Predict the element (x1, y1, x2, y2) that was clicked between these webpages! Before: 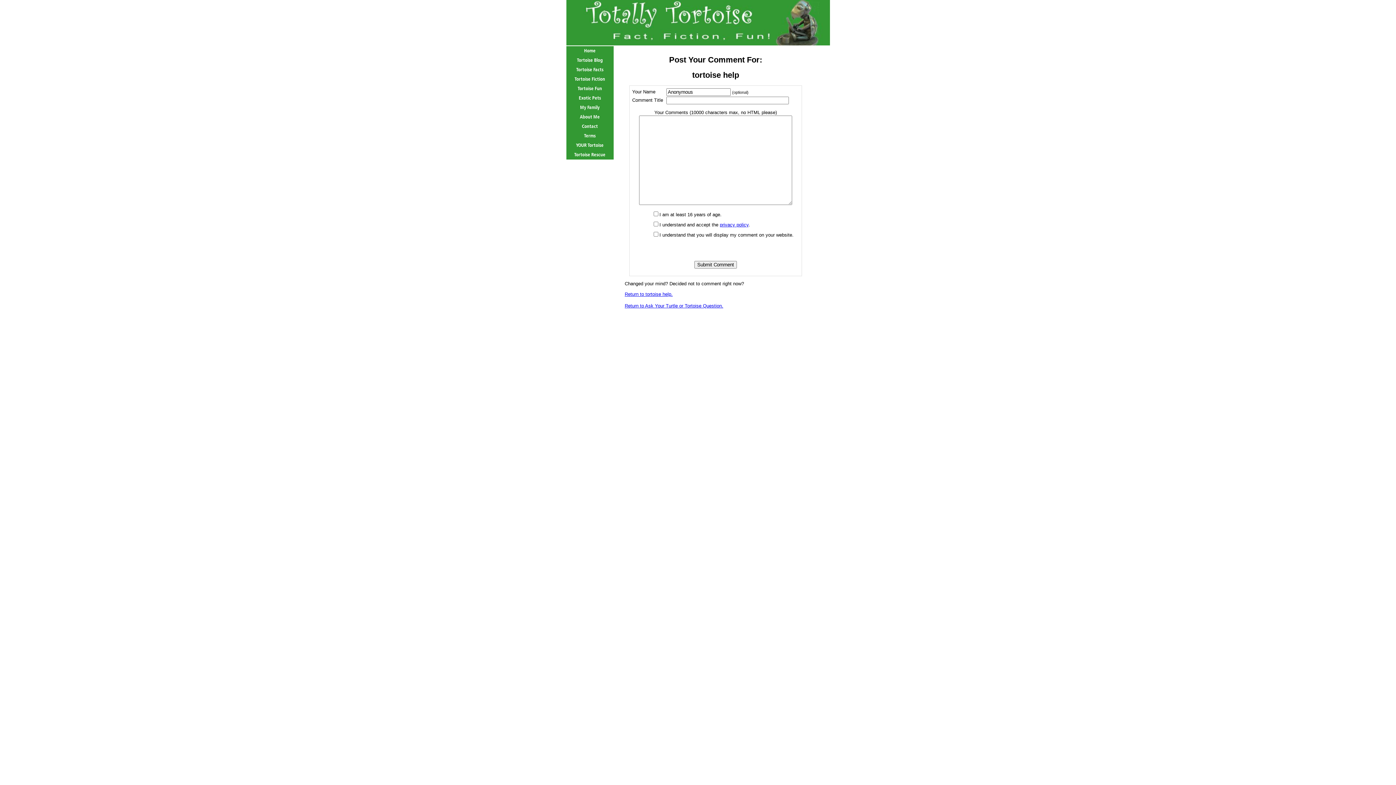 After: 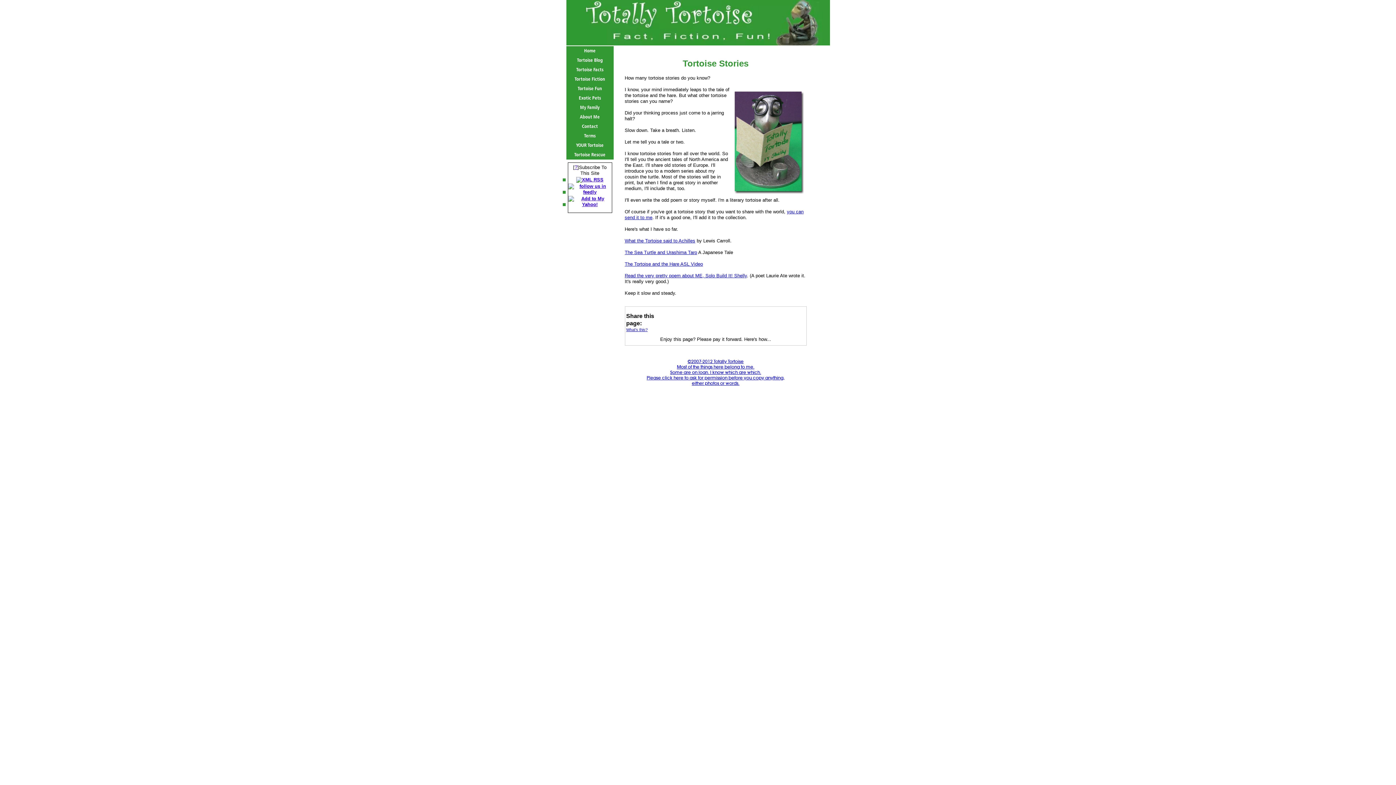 Action: bbox: (566, 74, 613, 84) label: Tortoise Fiction